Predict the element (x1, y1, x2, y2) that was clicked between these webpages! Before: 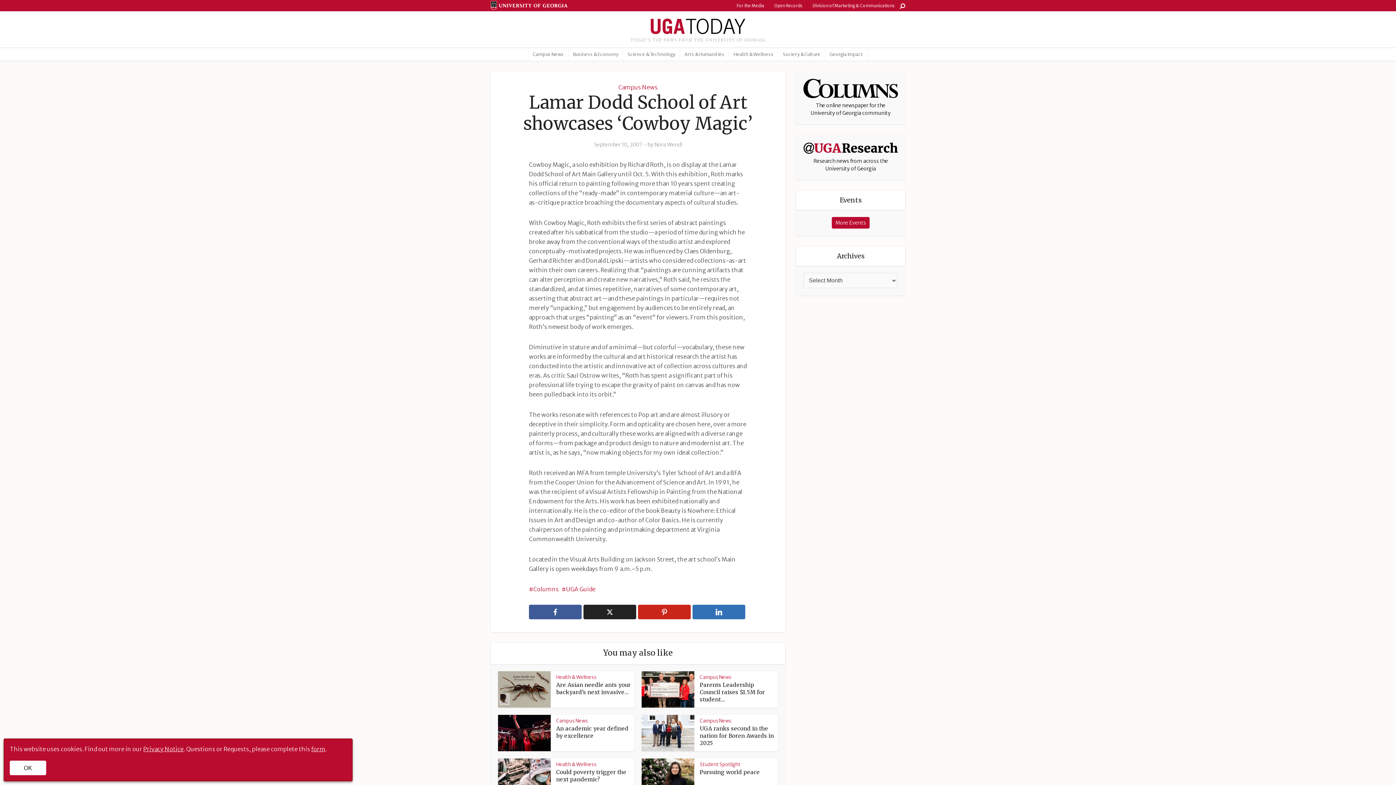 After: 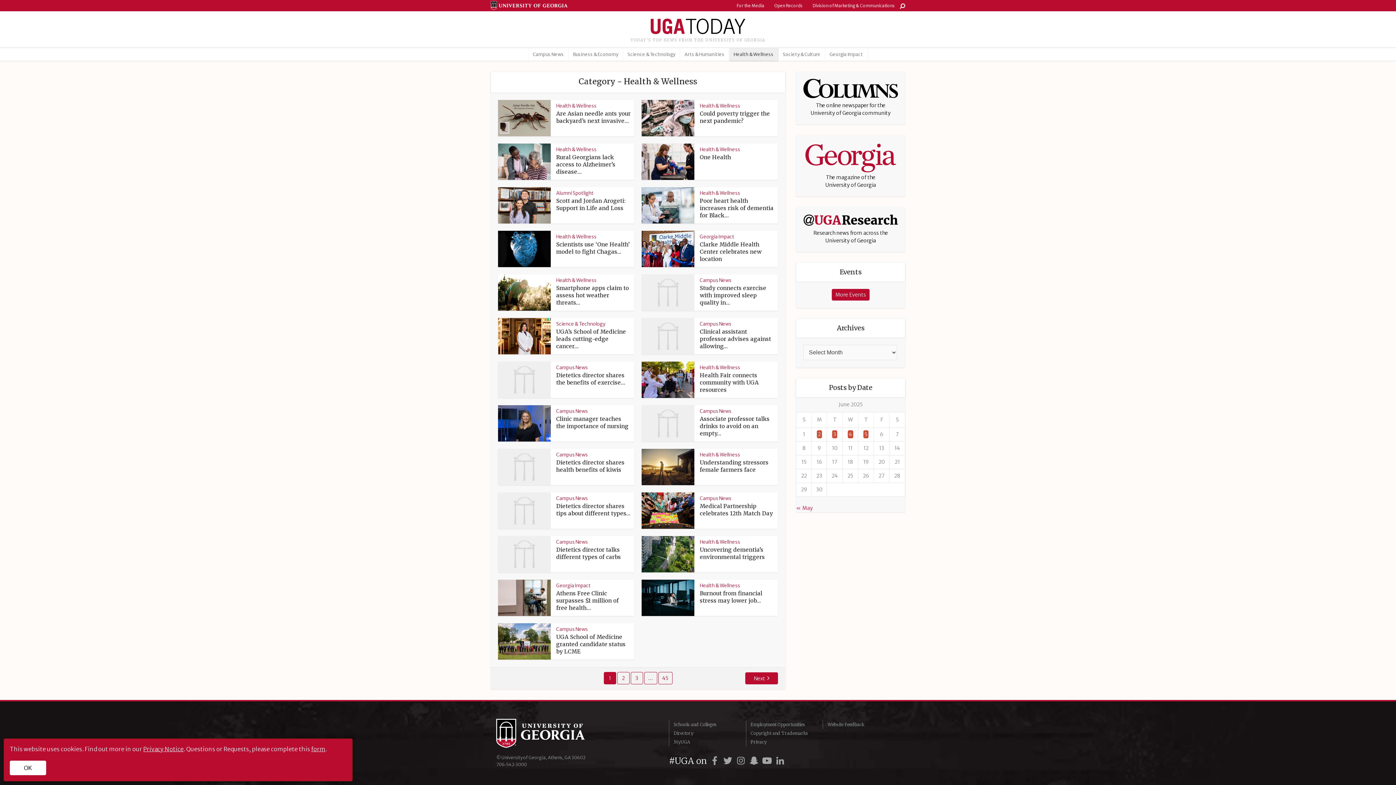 Action: label: Health & Wellness bbox: (556, 761, 596, 768)